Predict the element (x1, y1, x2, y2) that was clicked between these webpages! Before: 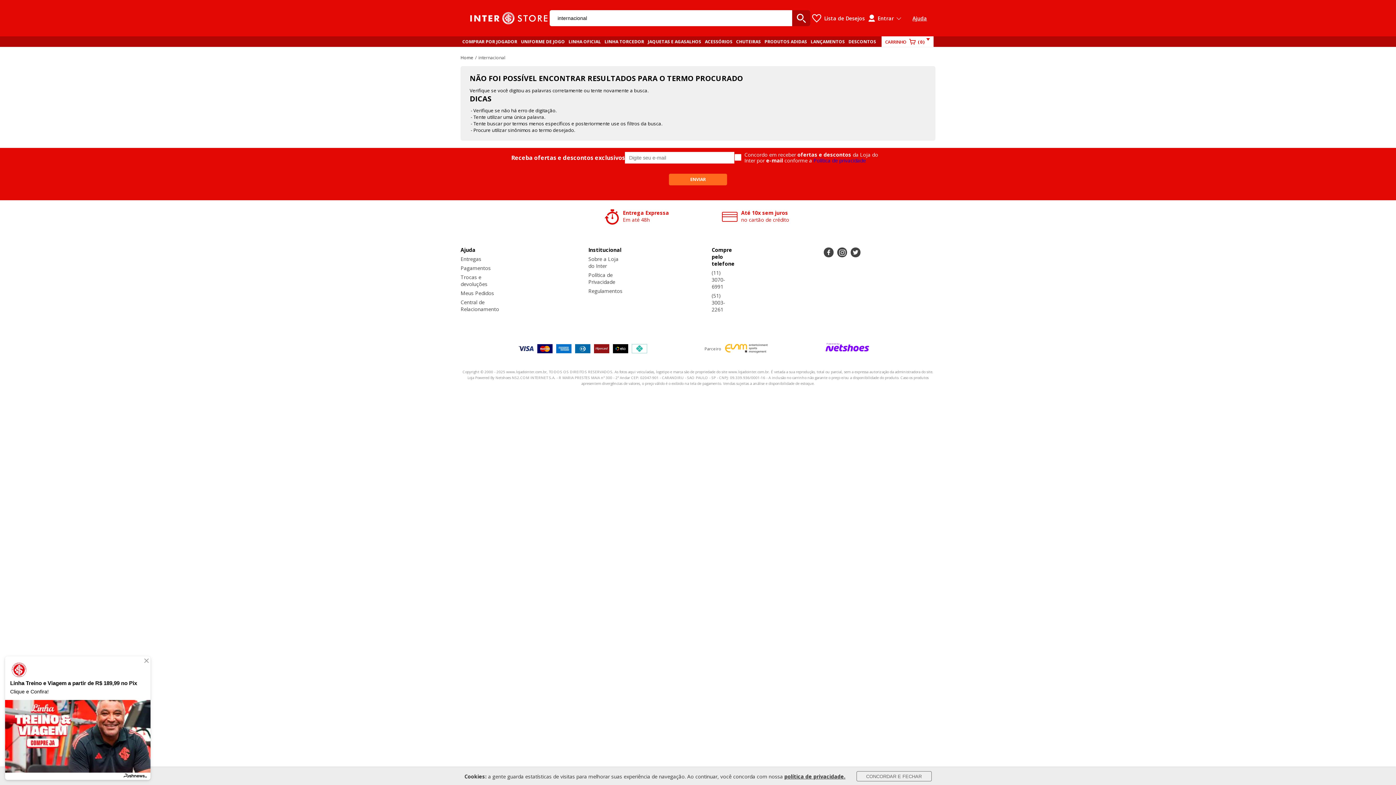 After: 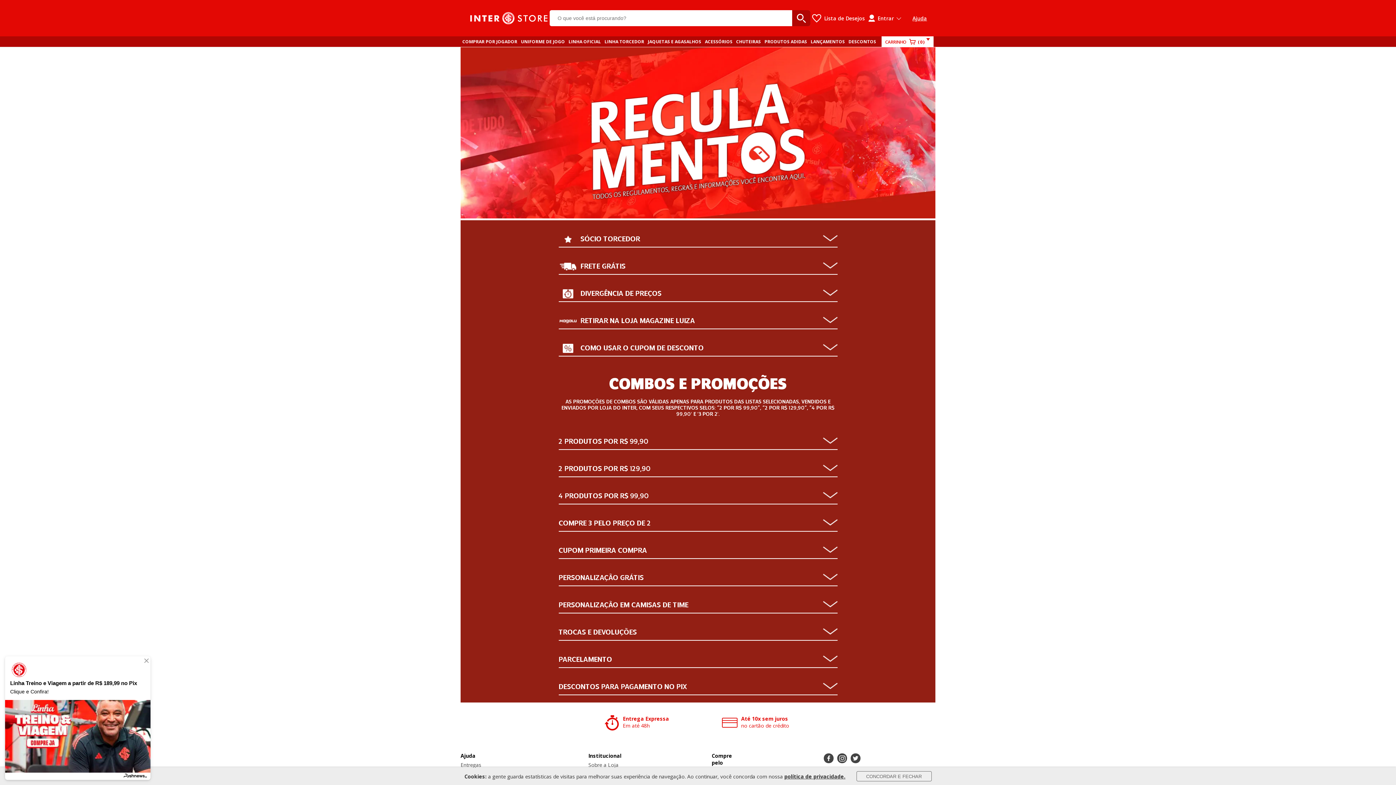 Action: label: Regulamentos bbox: (588, 287, 622, 294)